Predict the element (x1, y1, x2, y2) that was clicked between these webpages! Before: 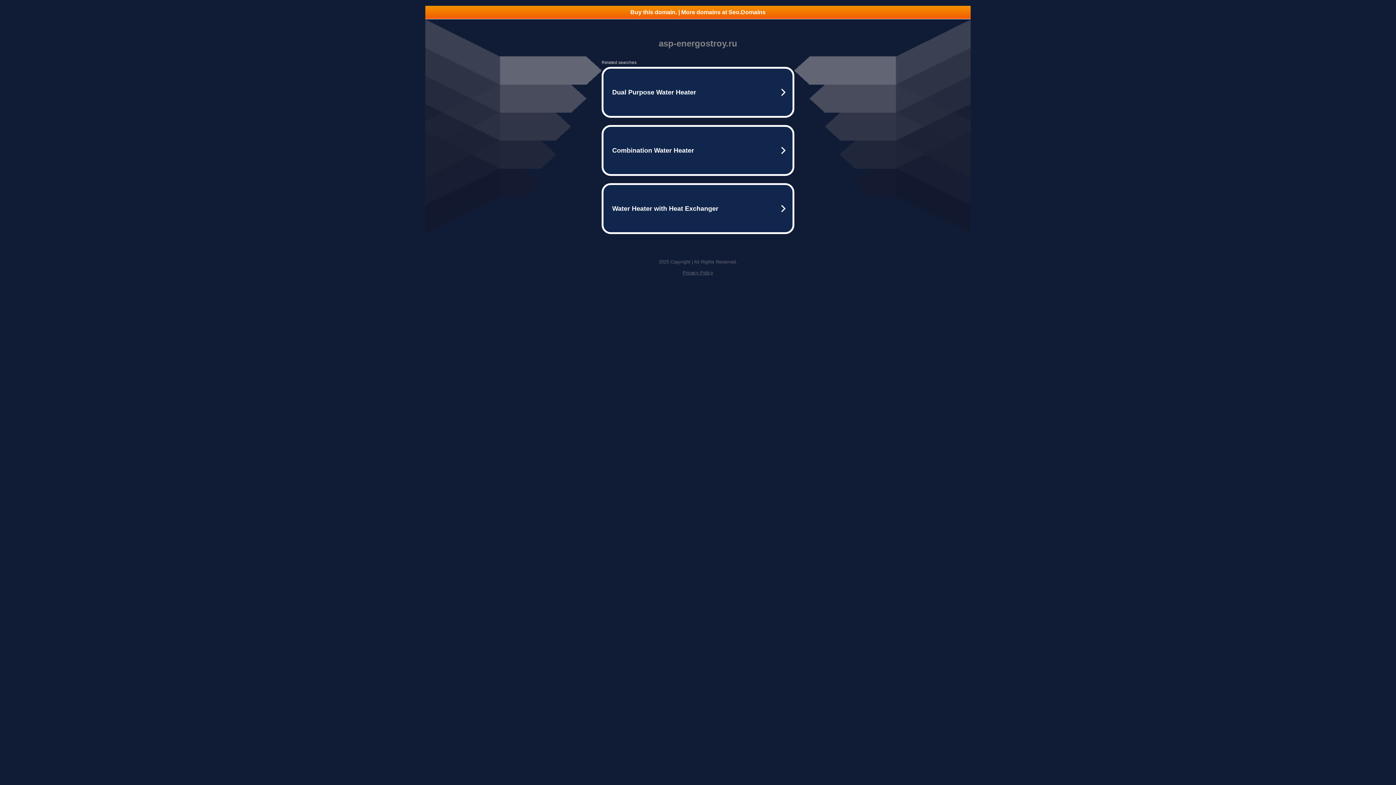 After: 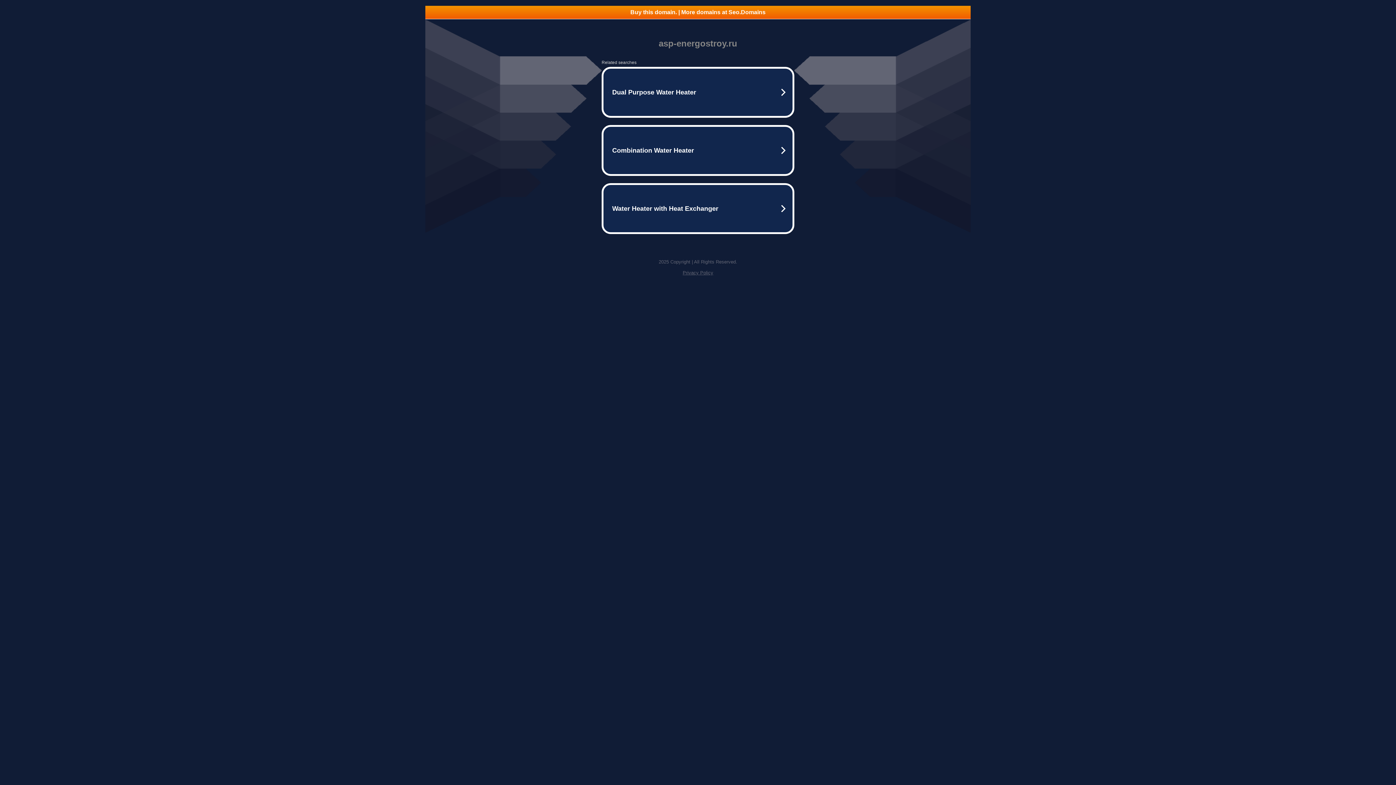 Action: label: Buy this domain. | More domains at Seo.Domains bbox: (425, 5, 970, 18)